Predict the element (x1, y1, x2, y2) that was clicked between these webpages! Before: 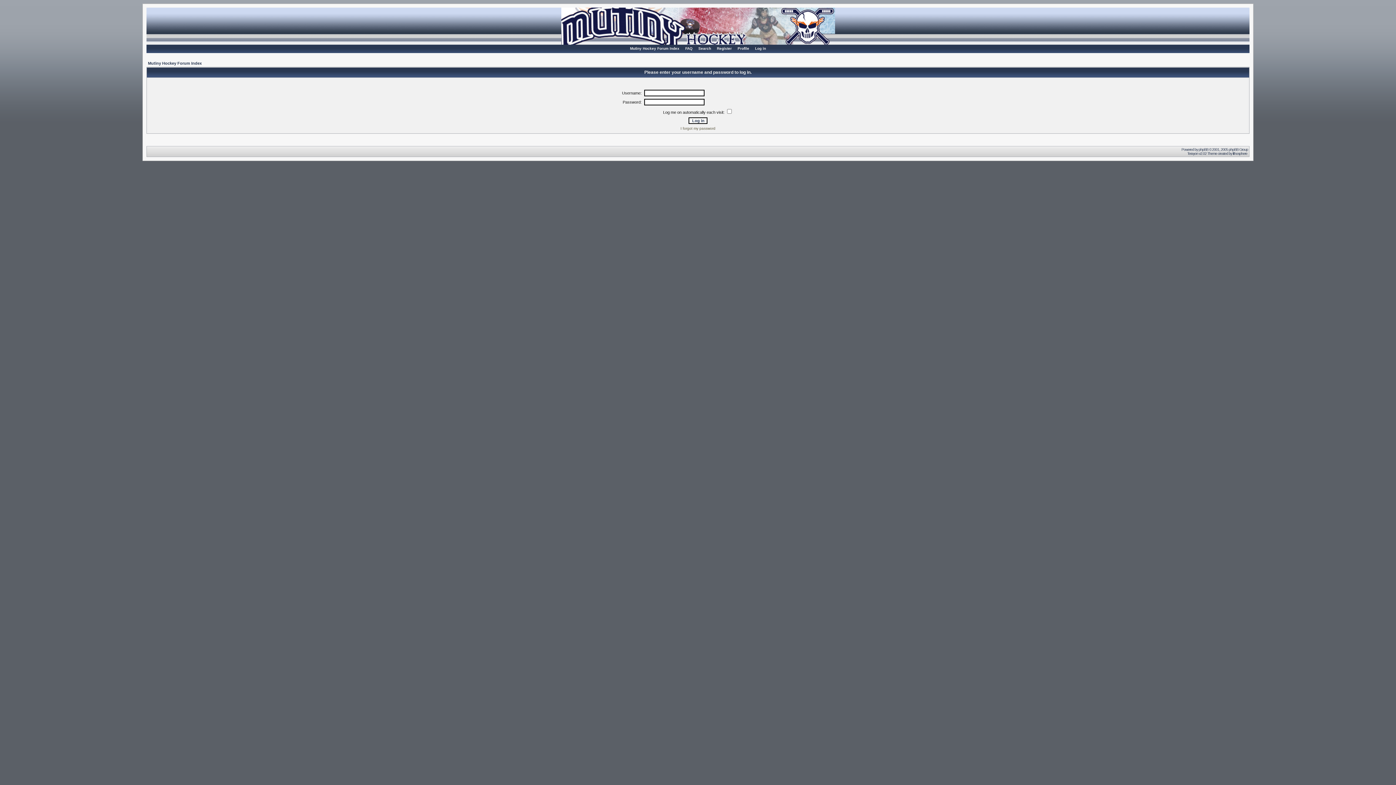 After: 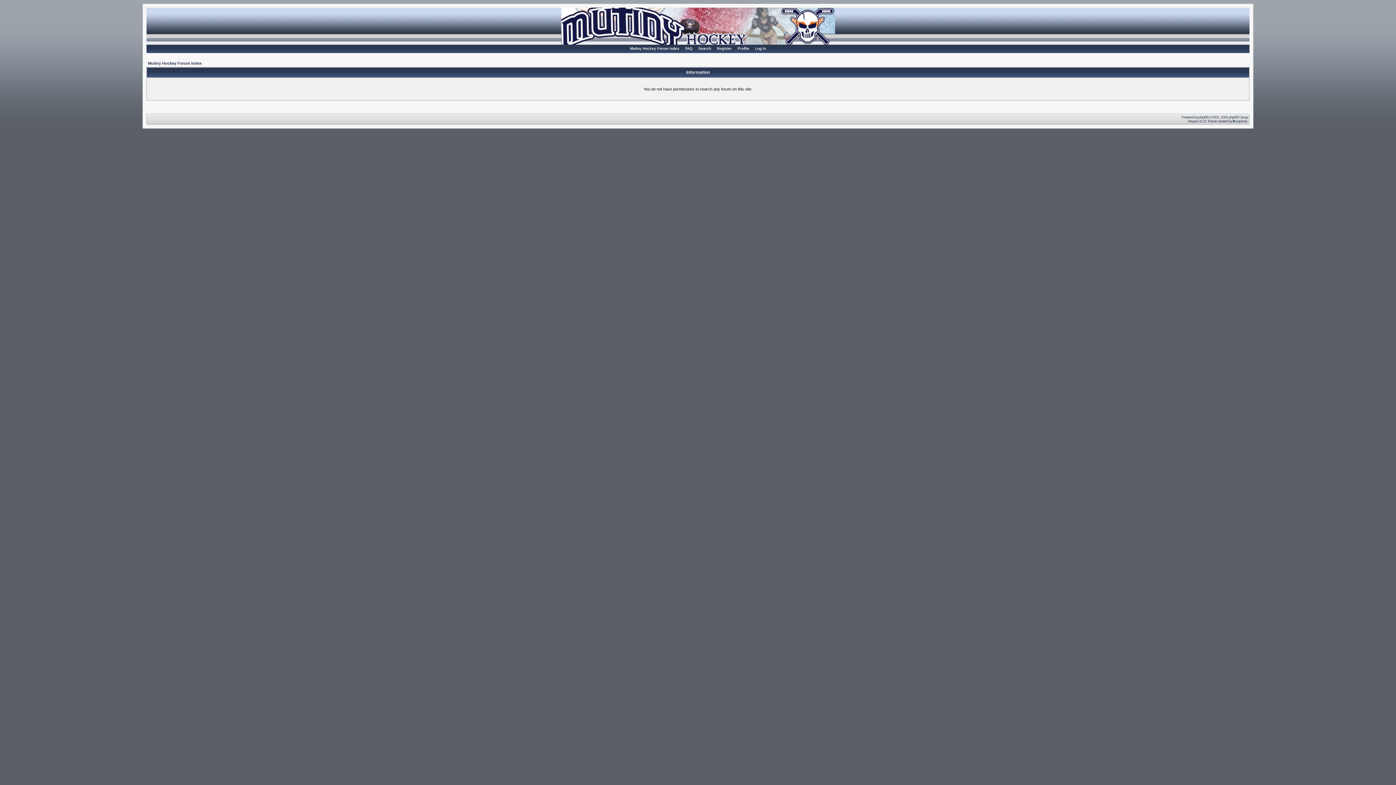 Action: label: Search bbox: (696, 44, 713, 52)